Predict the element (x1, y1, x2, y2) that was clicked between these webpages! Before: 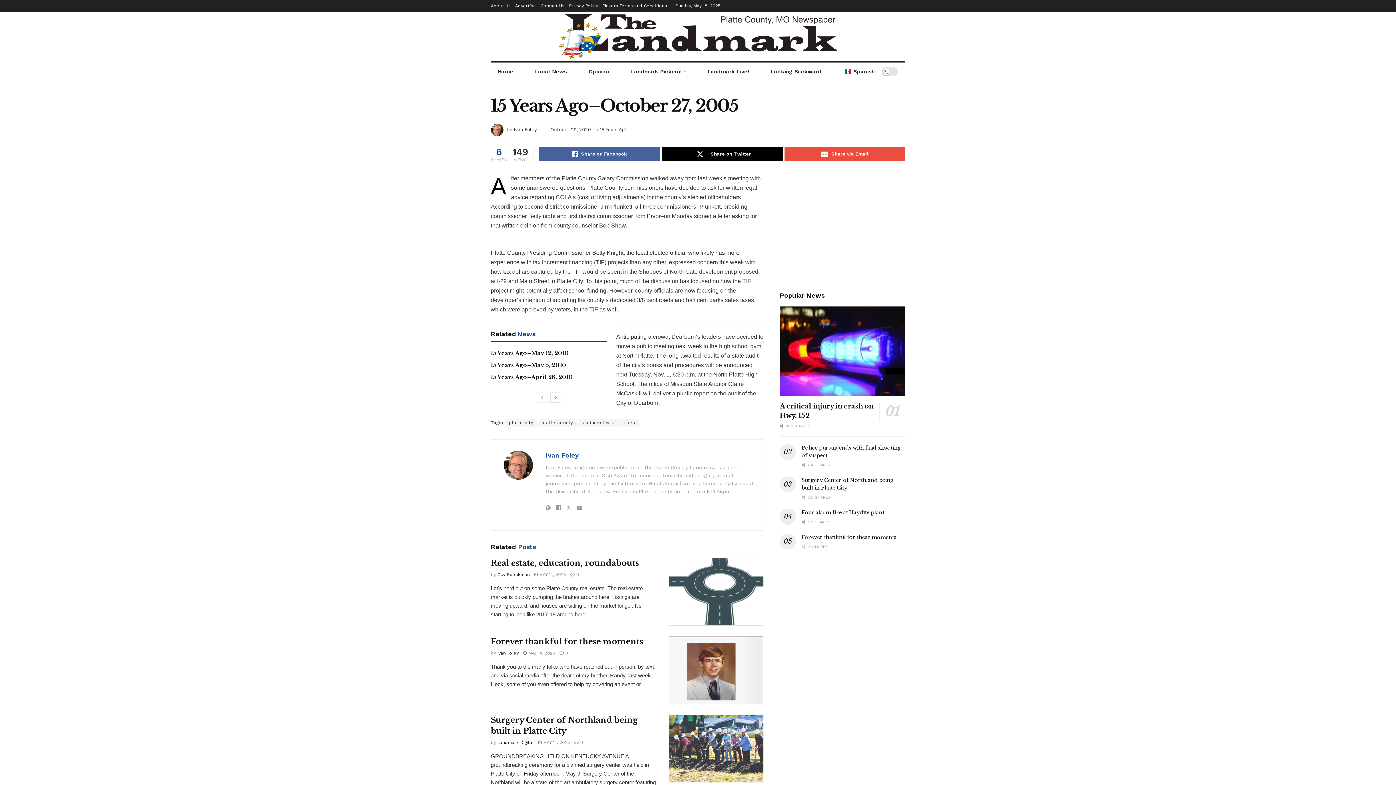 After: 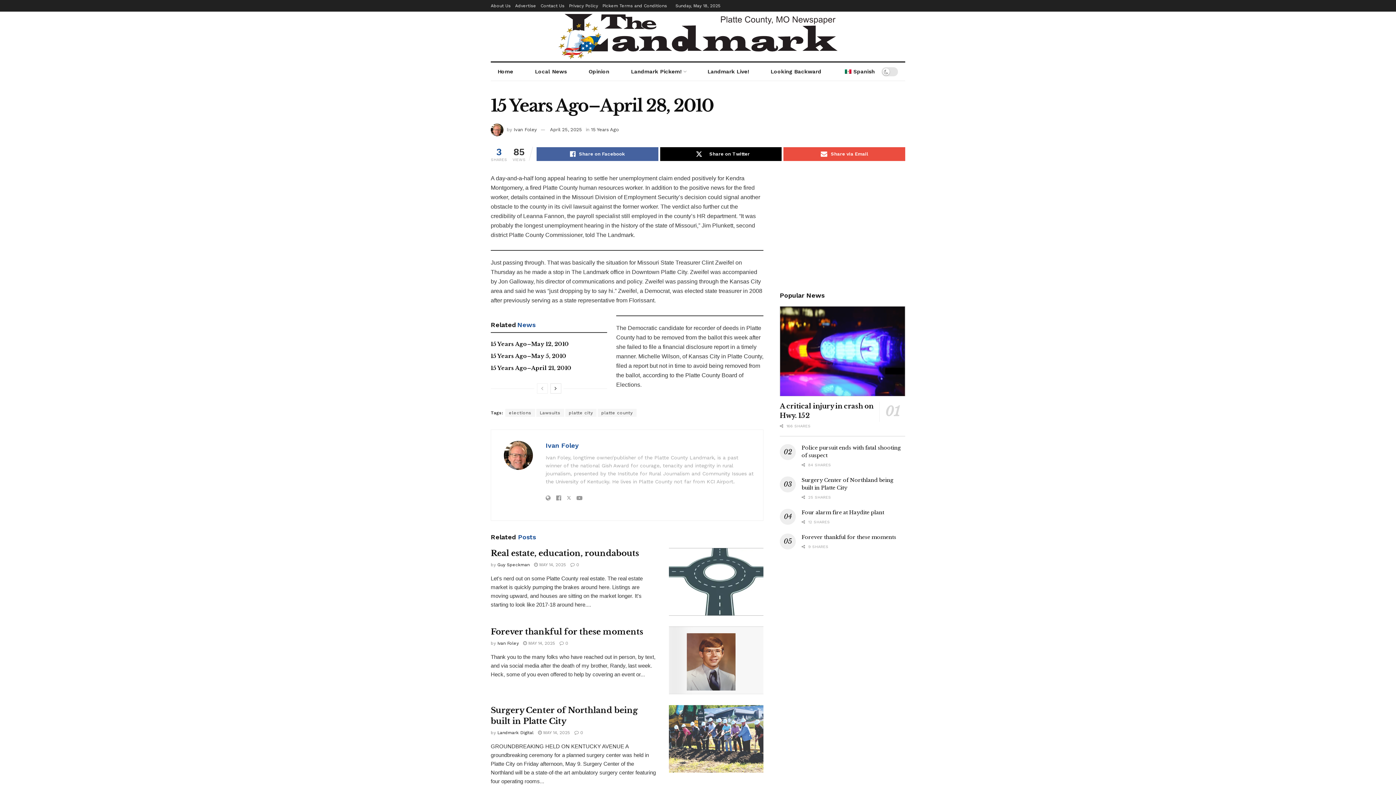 Action: bbox: (490, 373, 573, 380) label: 15 Years Ago–April 28, 2010